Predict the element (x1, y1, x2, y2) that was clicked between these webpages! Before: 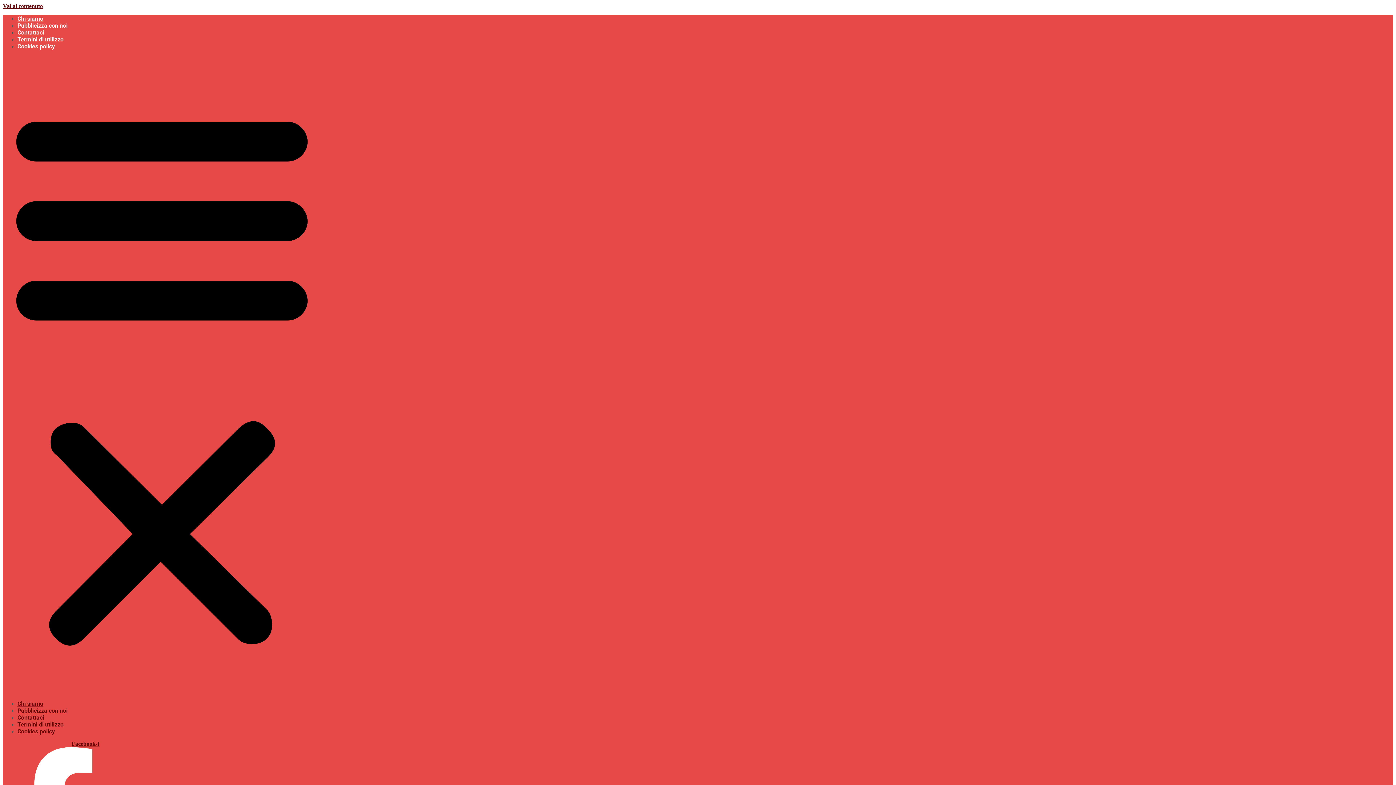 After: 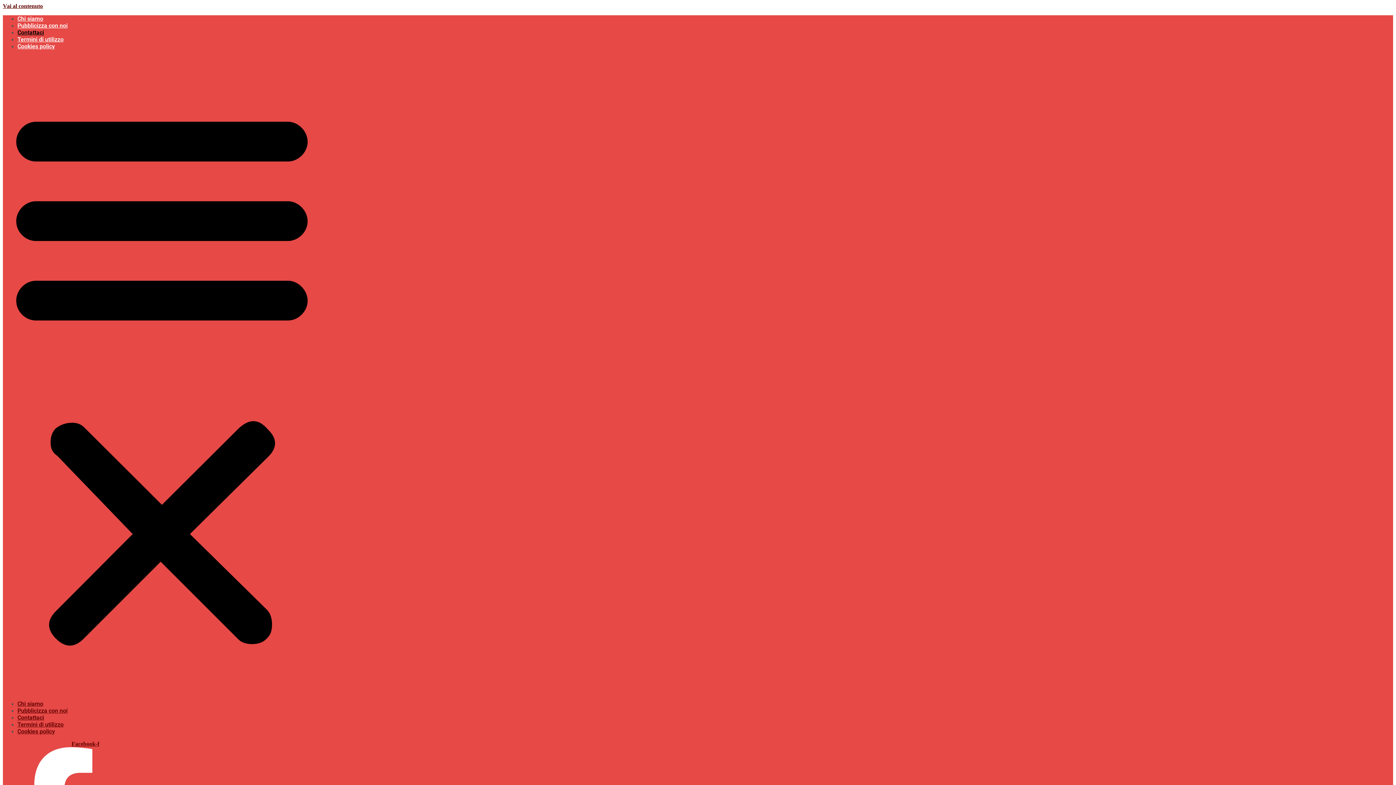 Action: label: Contattaci bbox: (17, 714, 44, 721)